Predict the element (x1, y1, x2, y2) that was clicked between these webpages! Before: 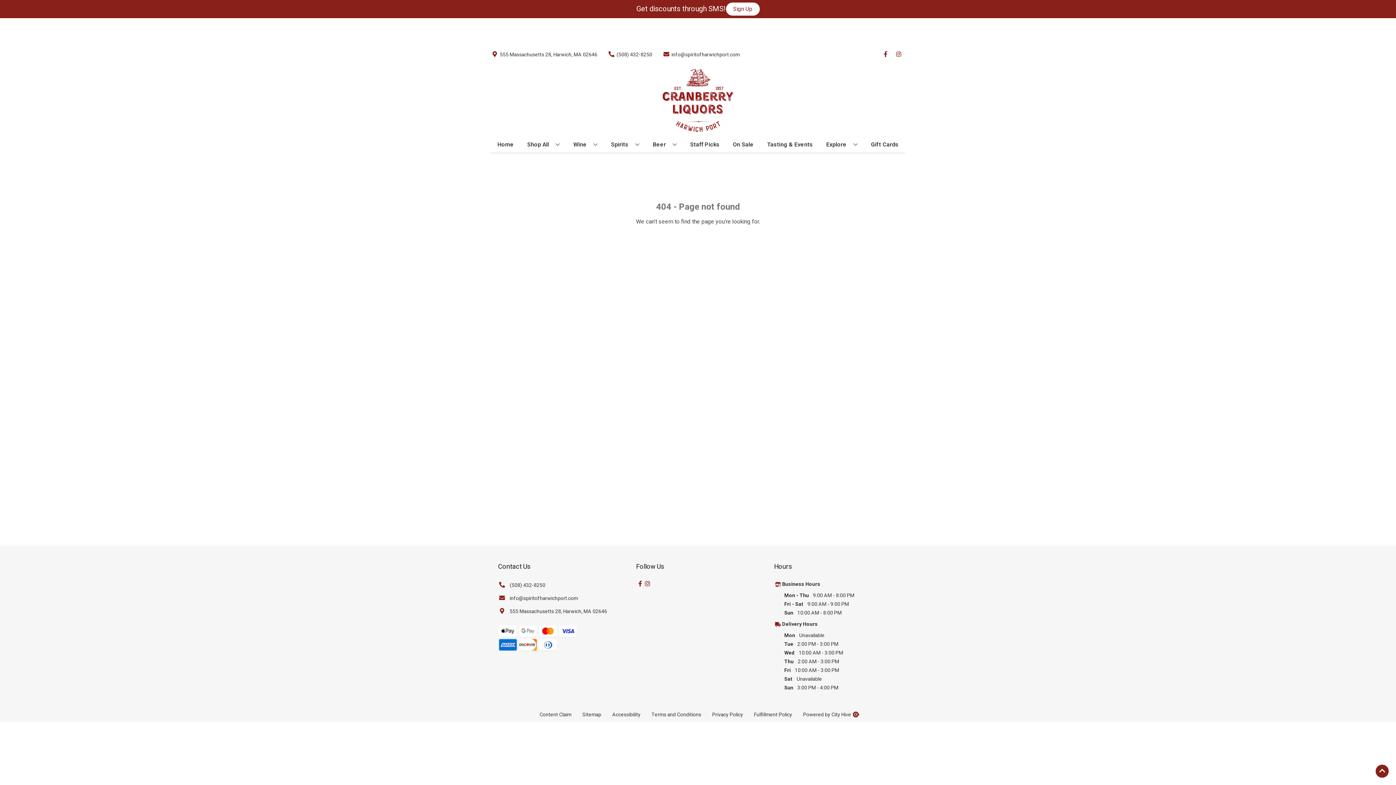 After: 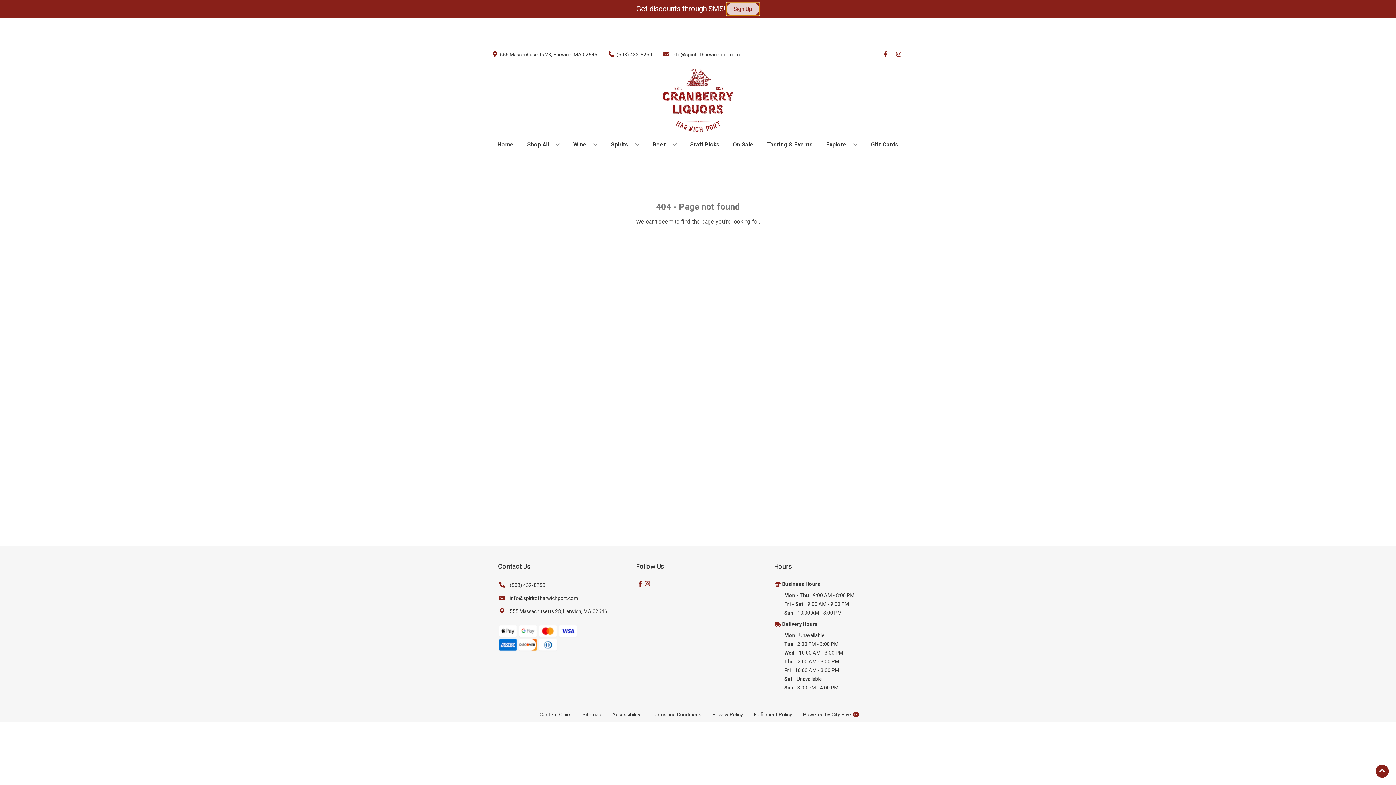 Action: label: Sign Up bbox: (726, 2, 759, 15)